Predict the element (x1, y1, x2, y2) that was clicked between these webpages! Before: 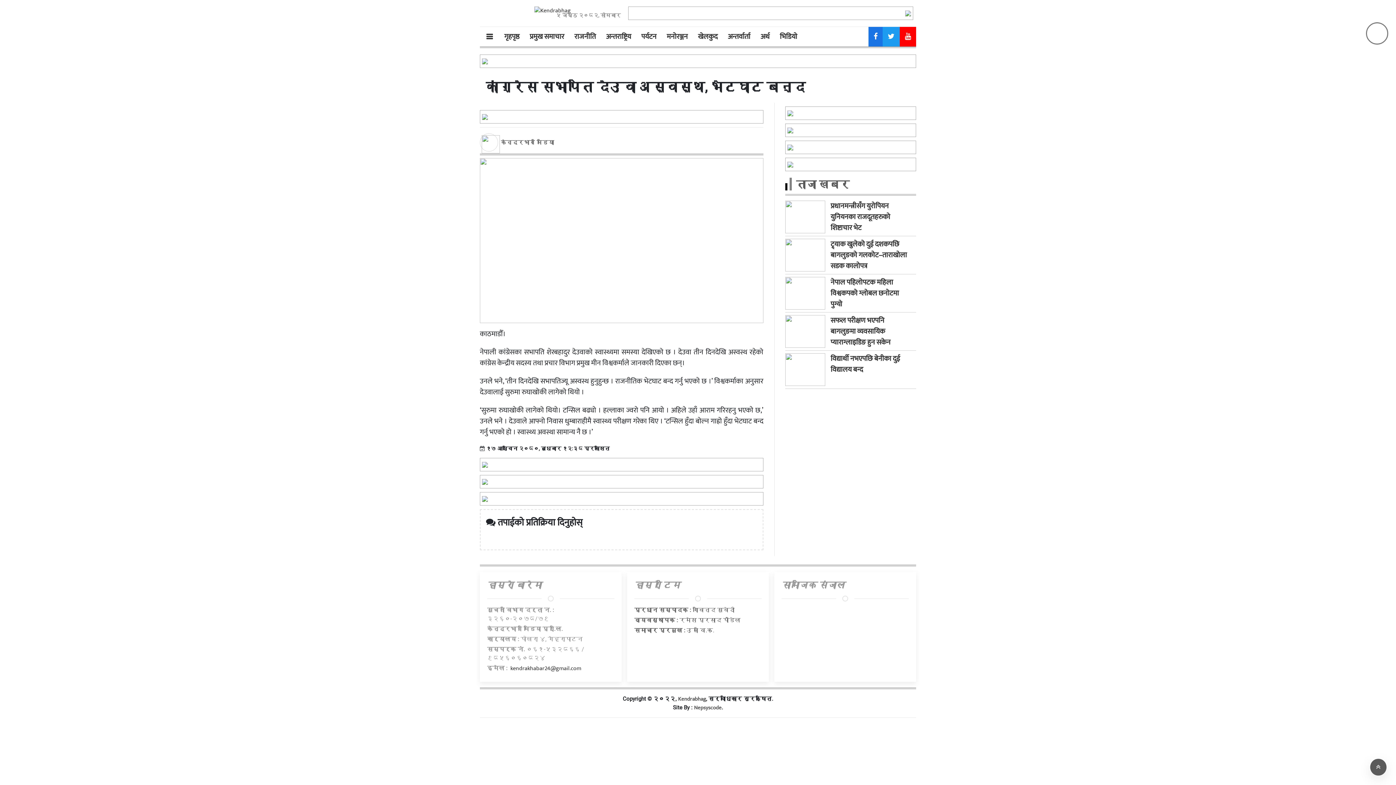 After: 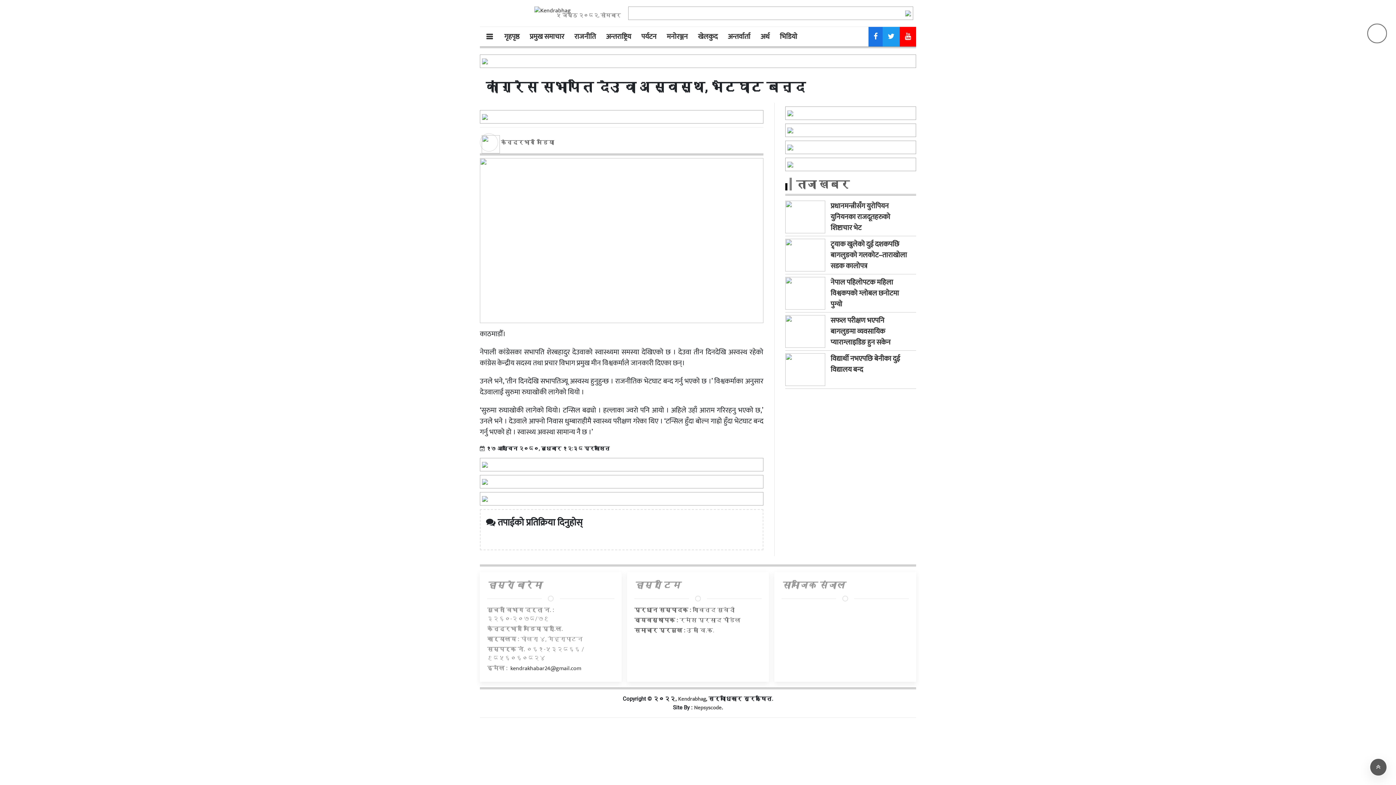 Action: label: Nepsyscode bbox: (694, 703, 721, 712)